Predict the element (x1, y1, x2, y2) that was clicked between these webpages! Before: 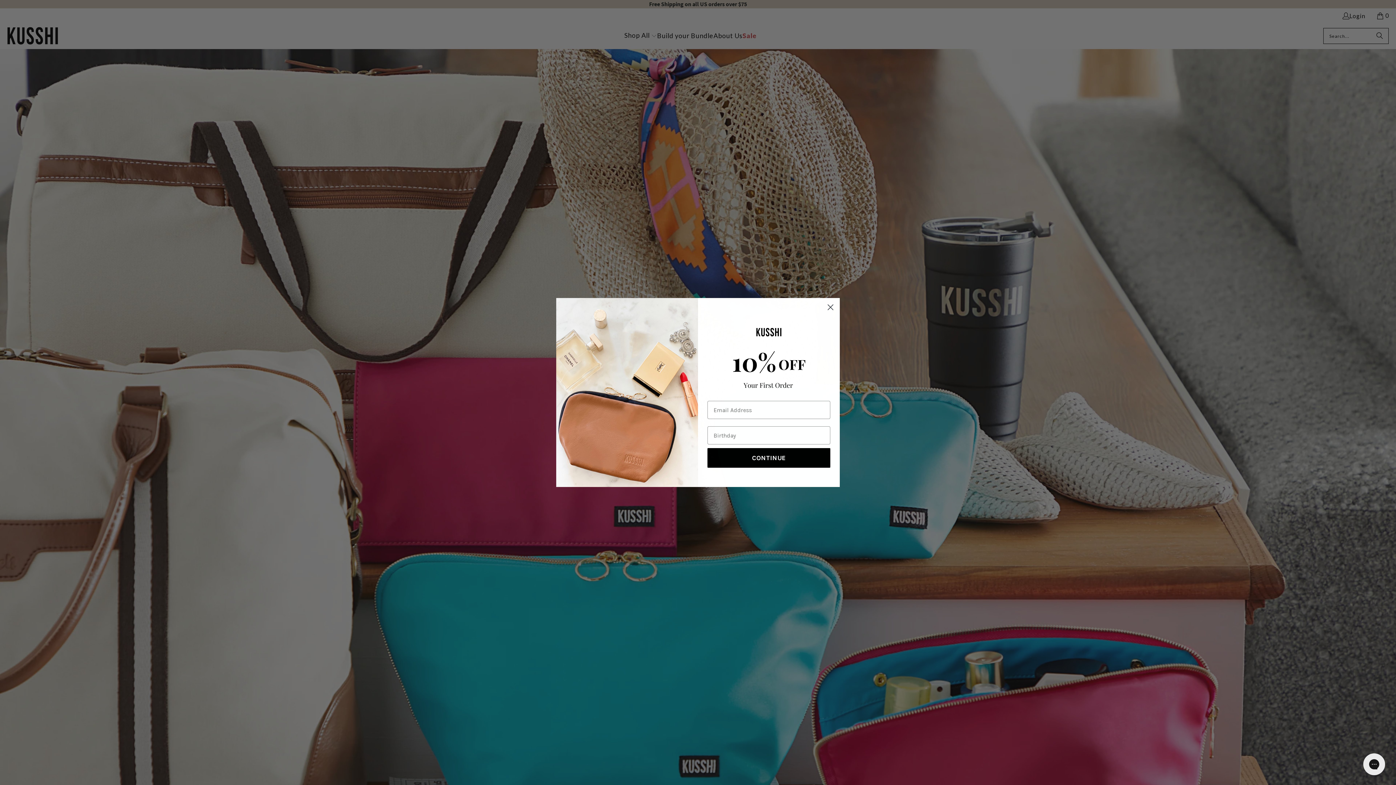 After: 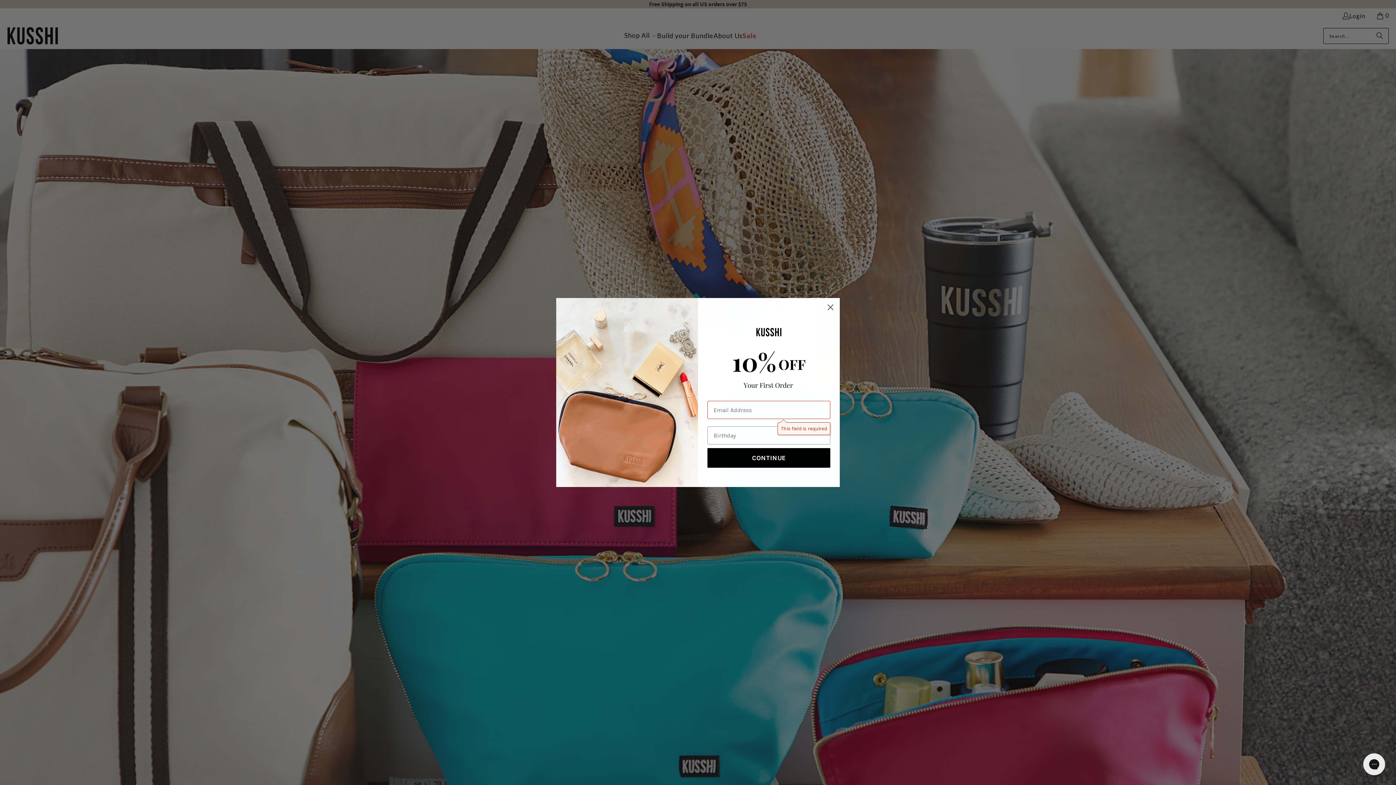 Action: label: CONTINUE bbox: (707, 448, 830, 468)